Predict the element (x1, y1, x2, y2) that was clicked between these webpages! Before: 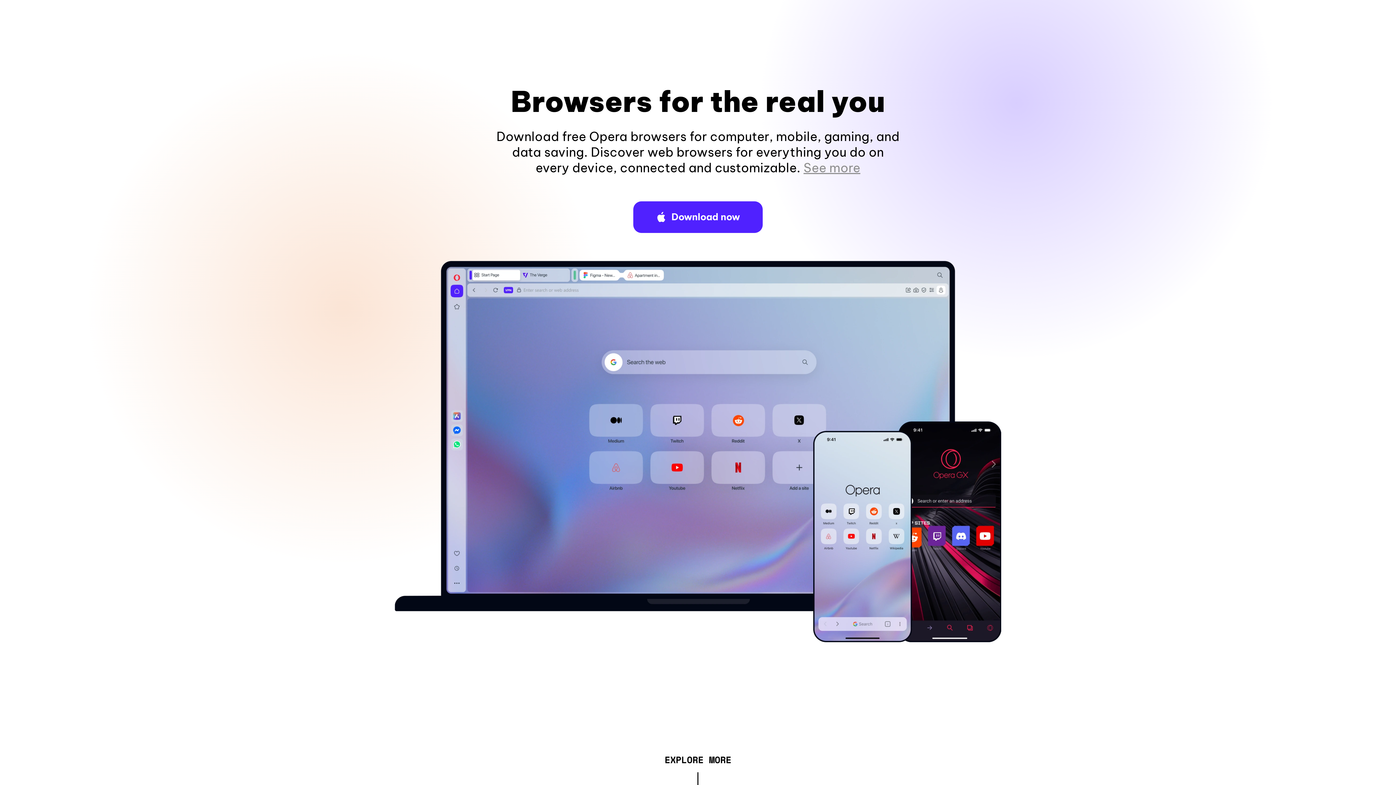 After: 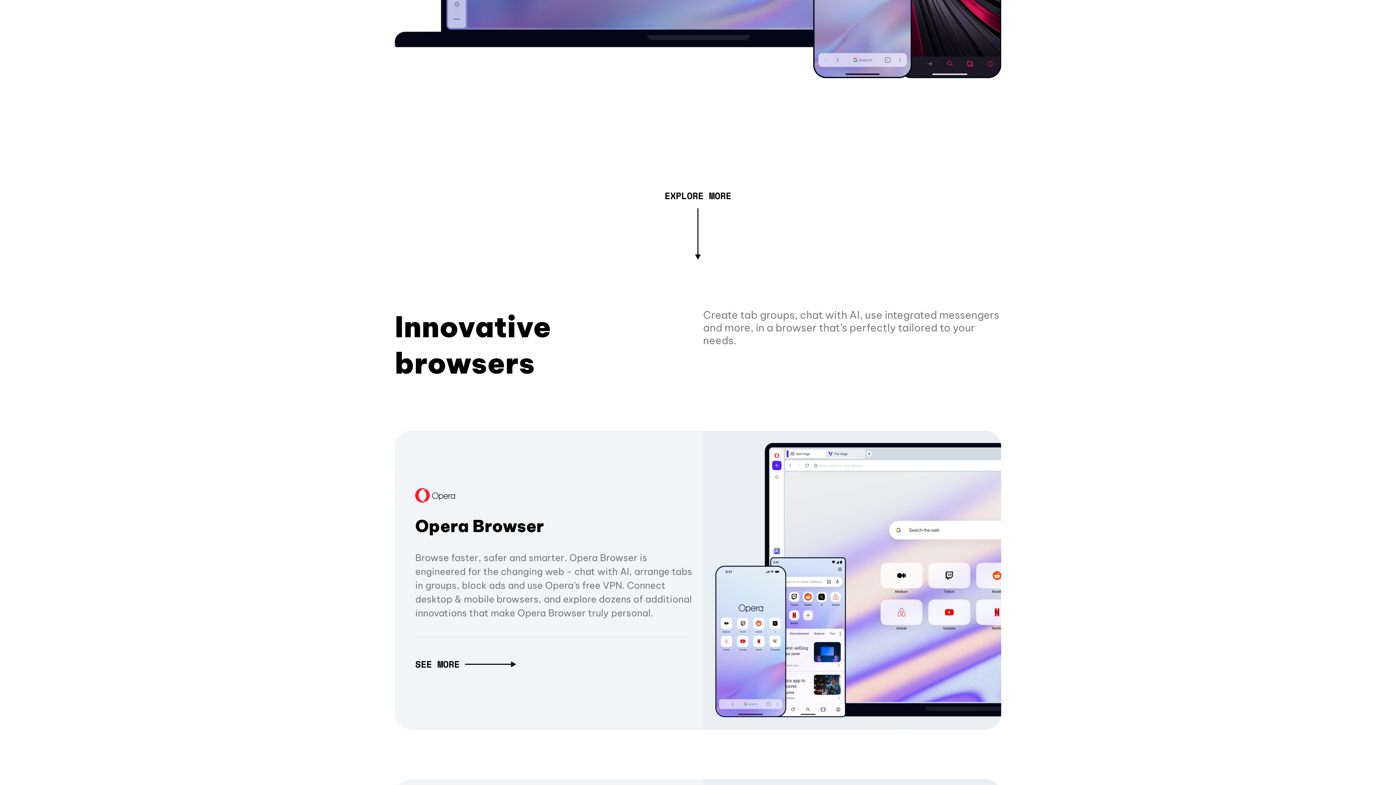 Action: bbox: (803, 160, 860, 175) label: See more